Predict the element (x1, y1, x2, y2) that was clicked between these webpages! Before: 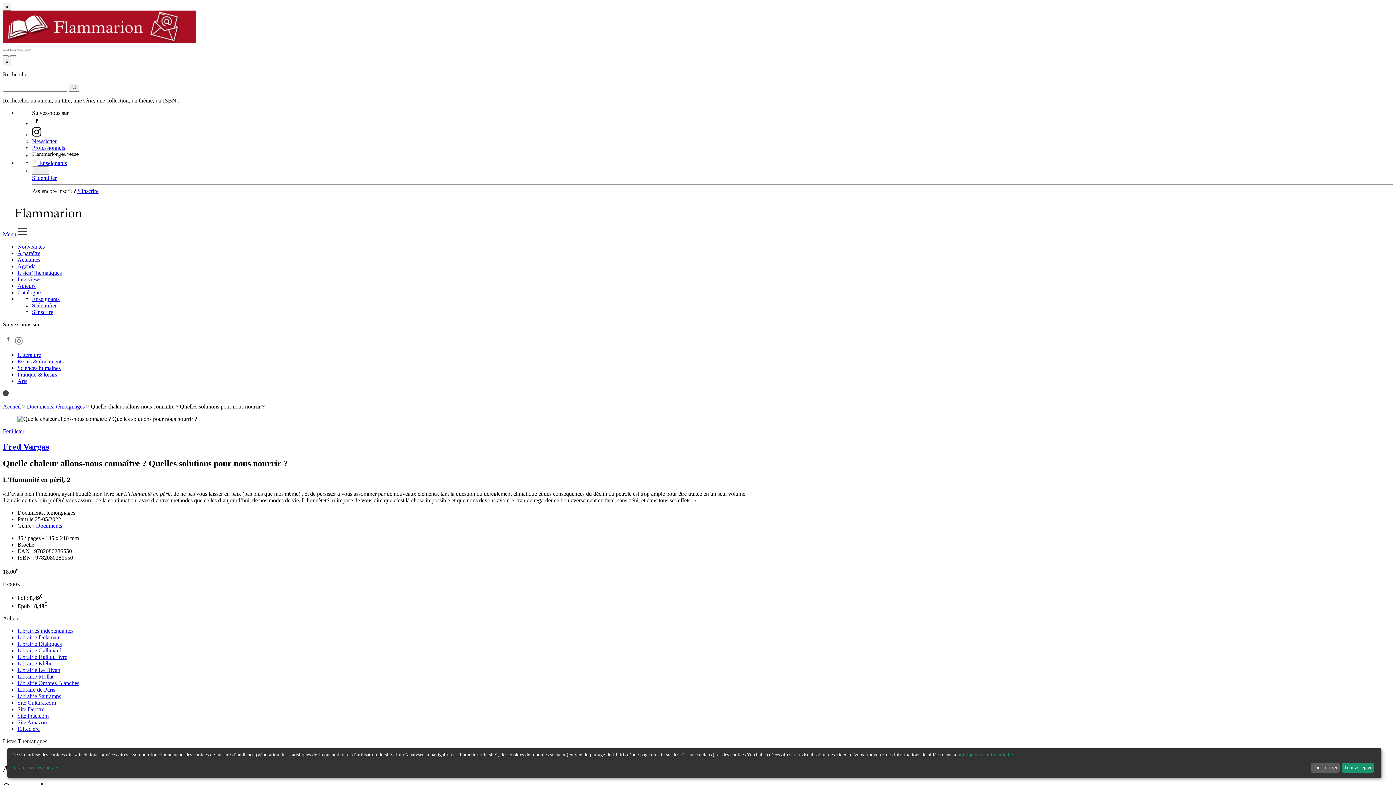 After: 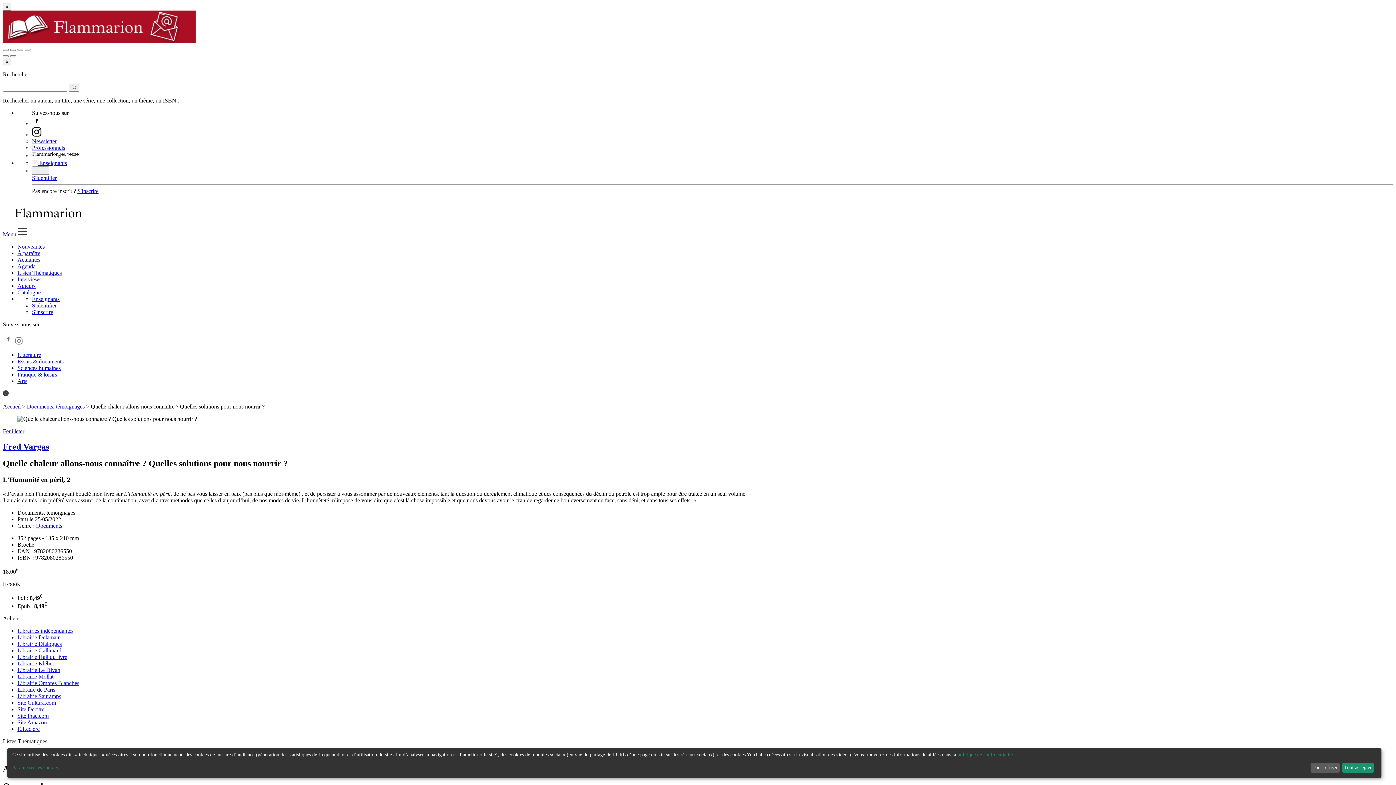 Action: bbox: (32, 152, 79, 159)